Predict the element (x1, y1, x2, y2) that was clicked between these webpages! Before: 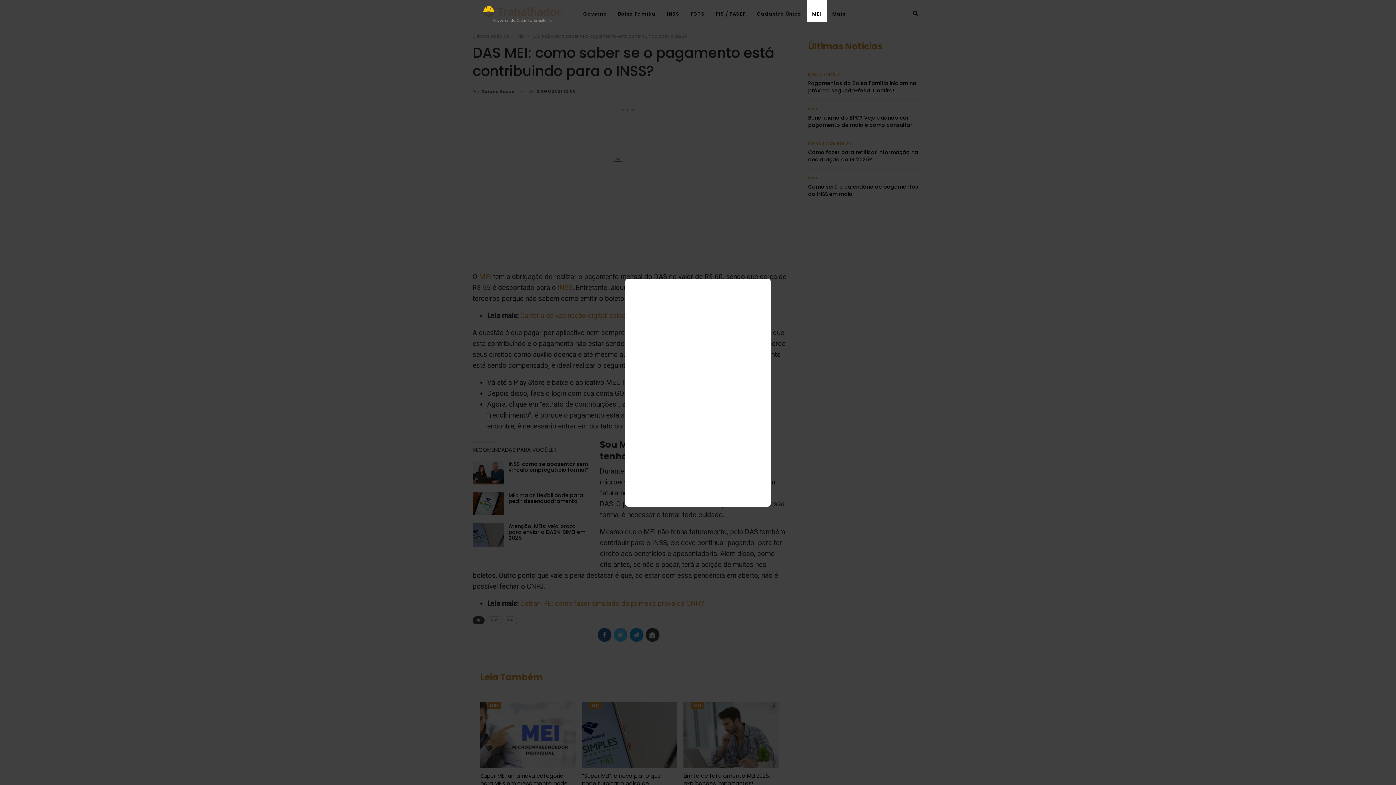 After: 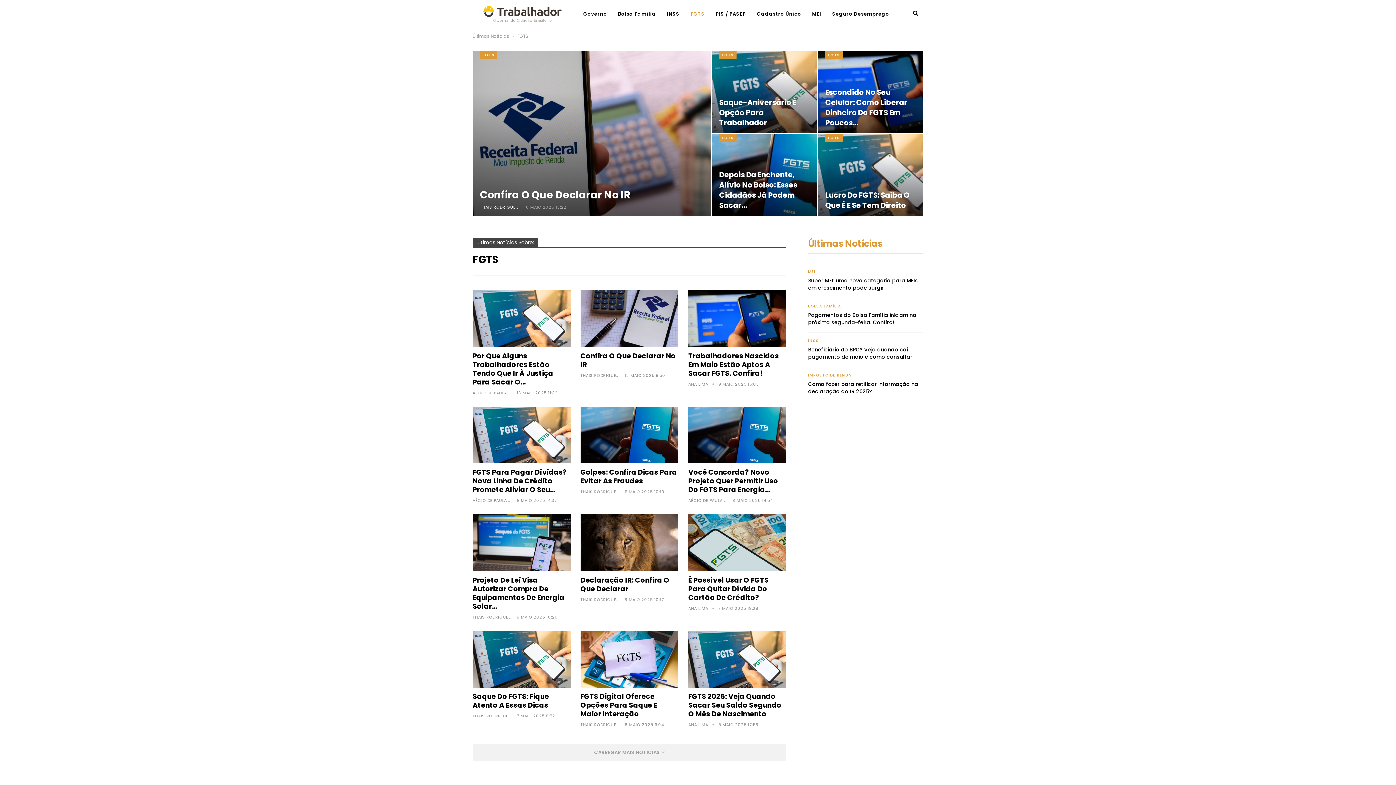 Action: label: FGTS bbox: (685, 0, 710, 28)